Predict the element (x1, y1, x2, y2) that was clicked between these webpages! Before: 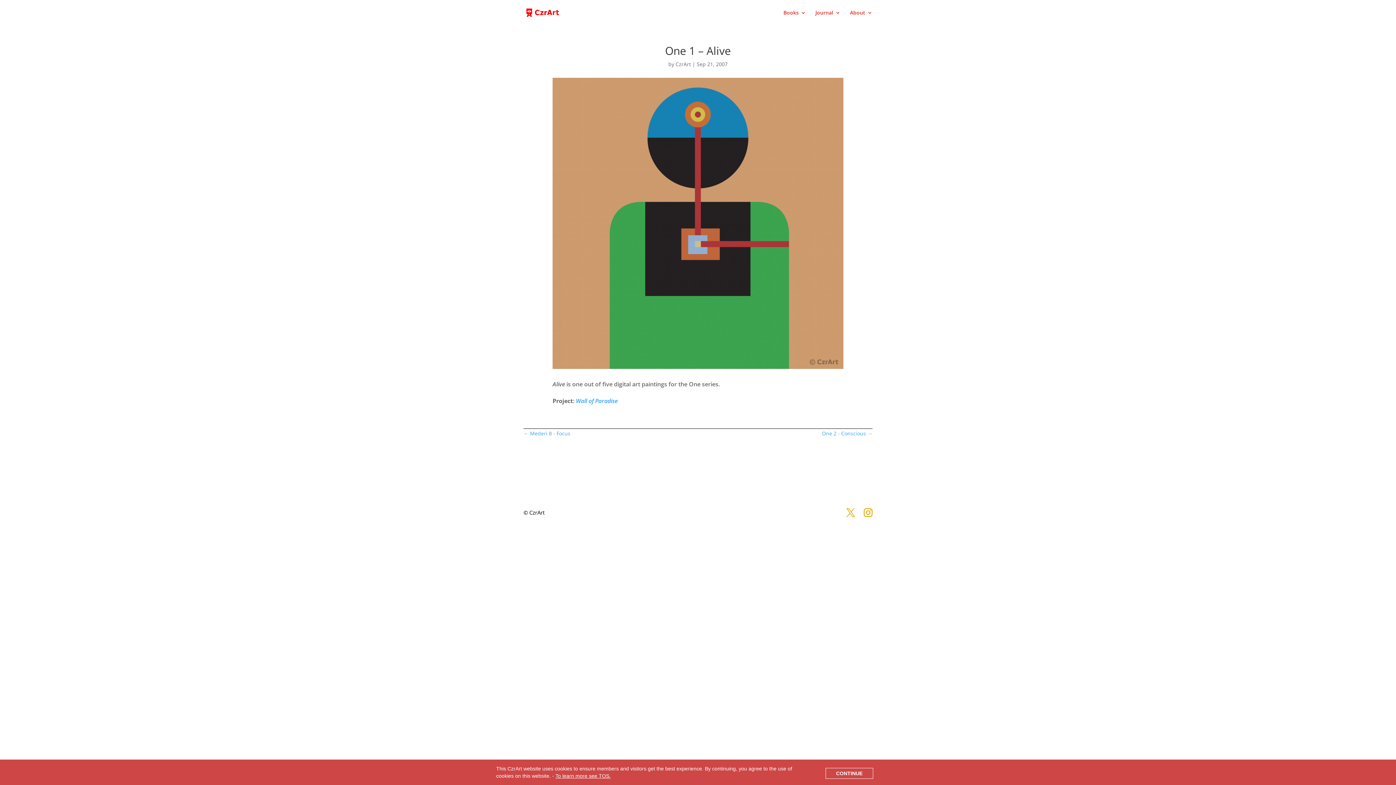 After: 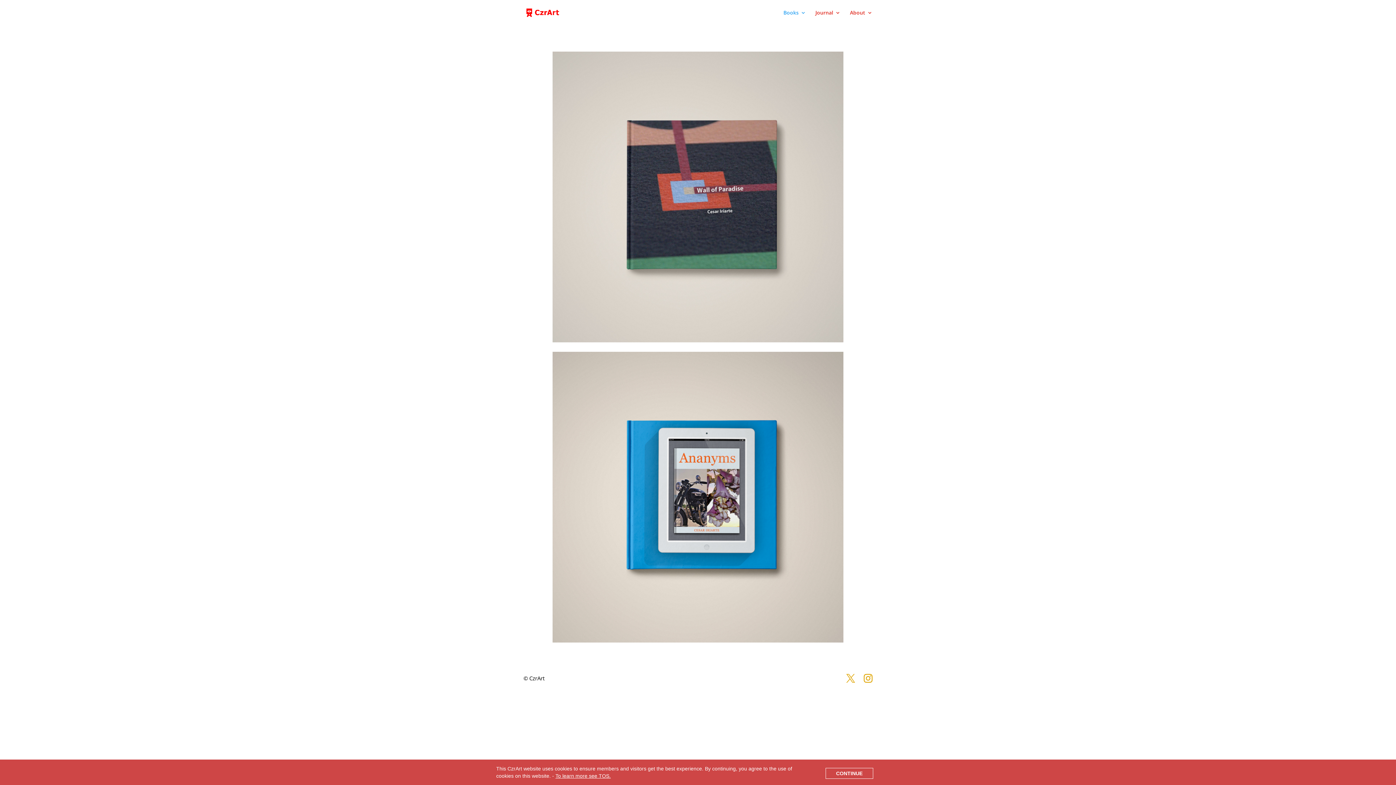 Action: label: Books bbox: (783, 10, 806, 25)